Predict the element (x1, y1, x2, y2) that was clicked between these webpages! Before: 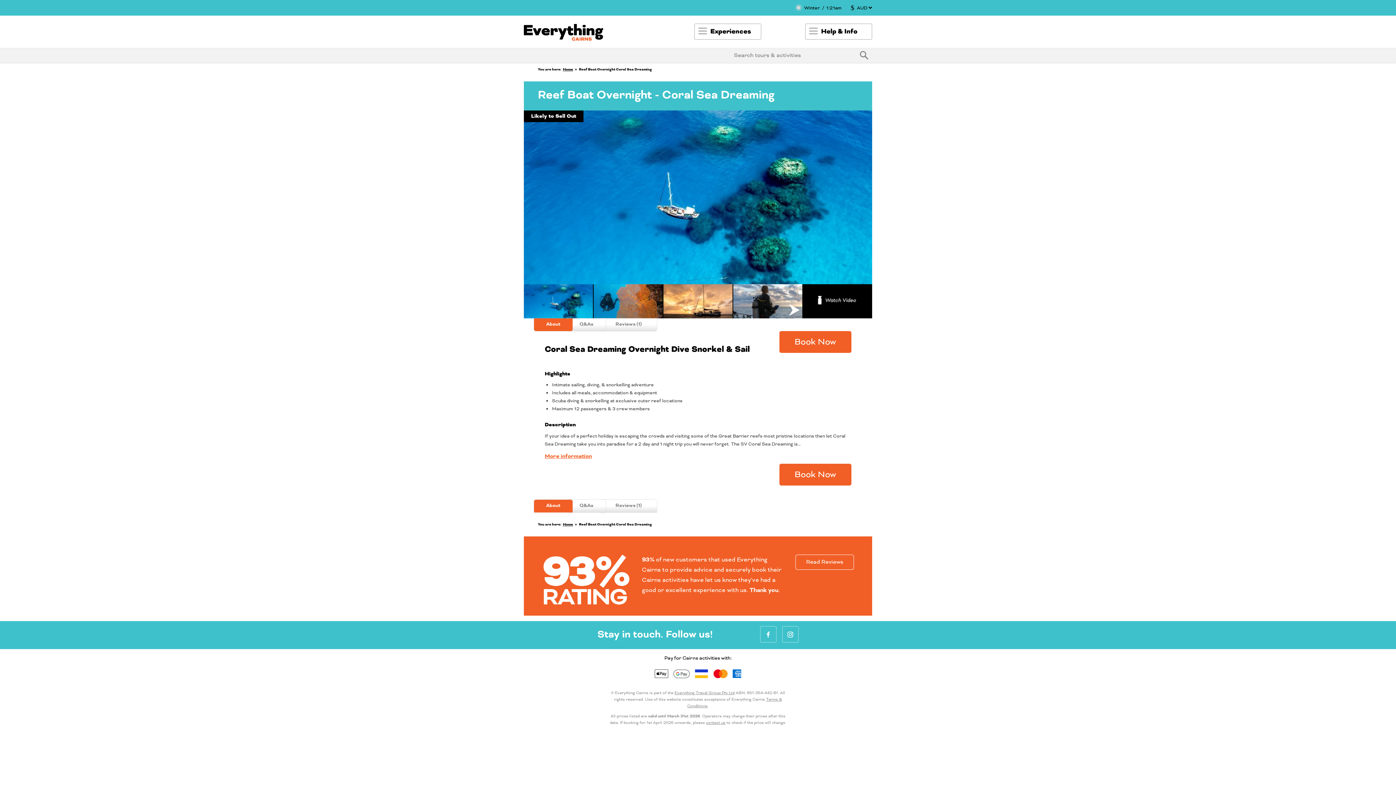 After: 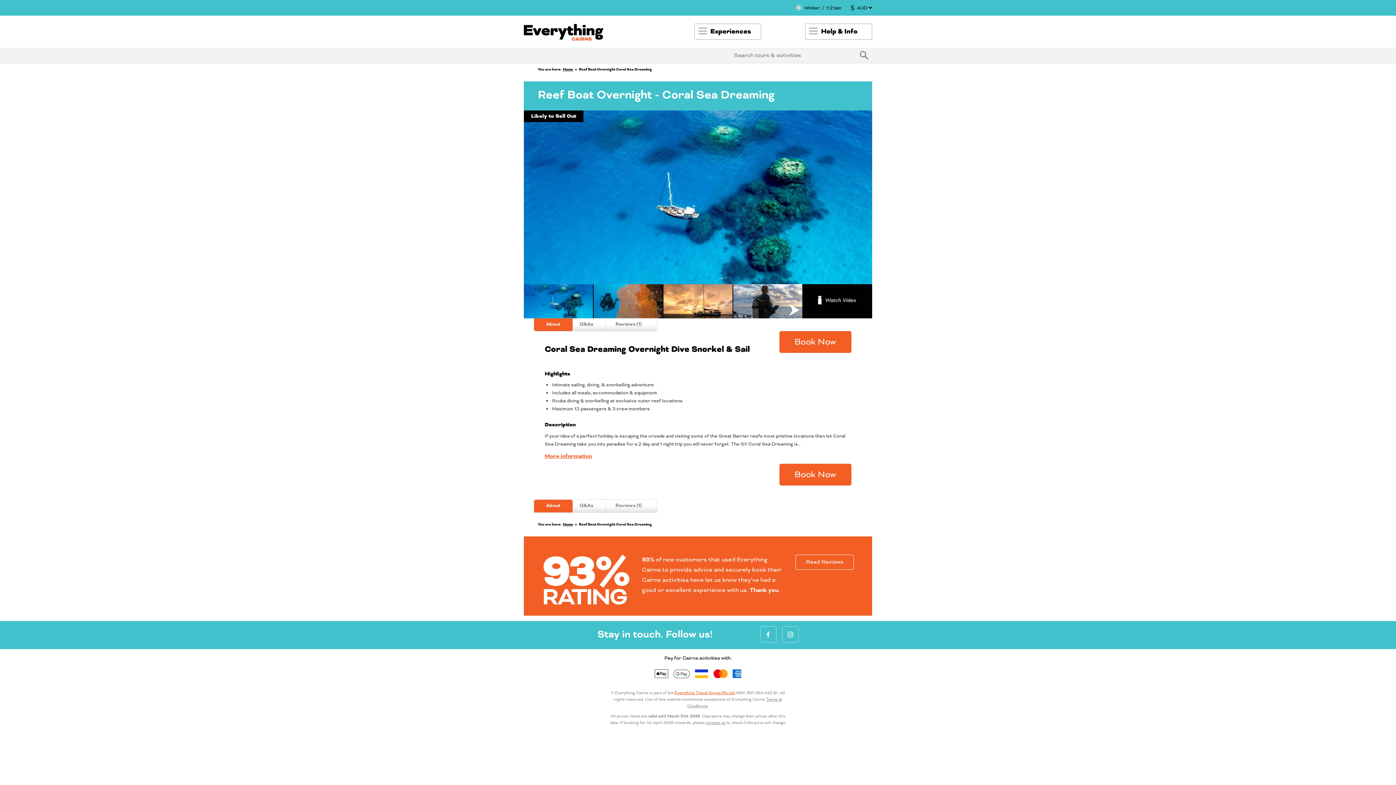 Action: label: Everything Travel Group Pty Ltd bbox: (674, 690, 734, 696)